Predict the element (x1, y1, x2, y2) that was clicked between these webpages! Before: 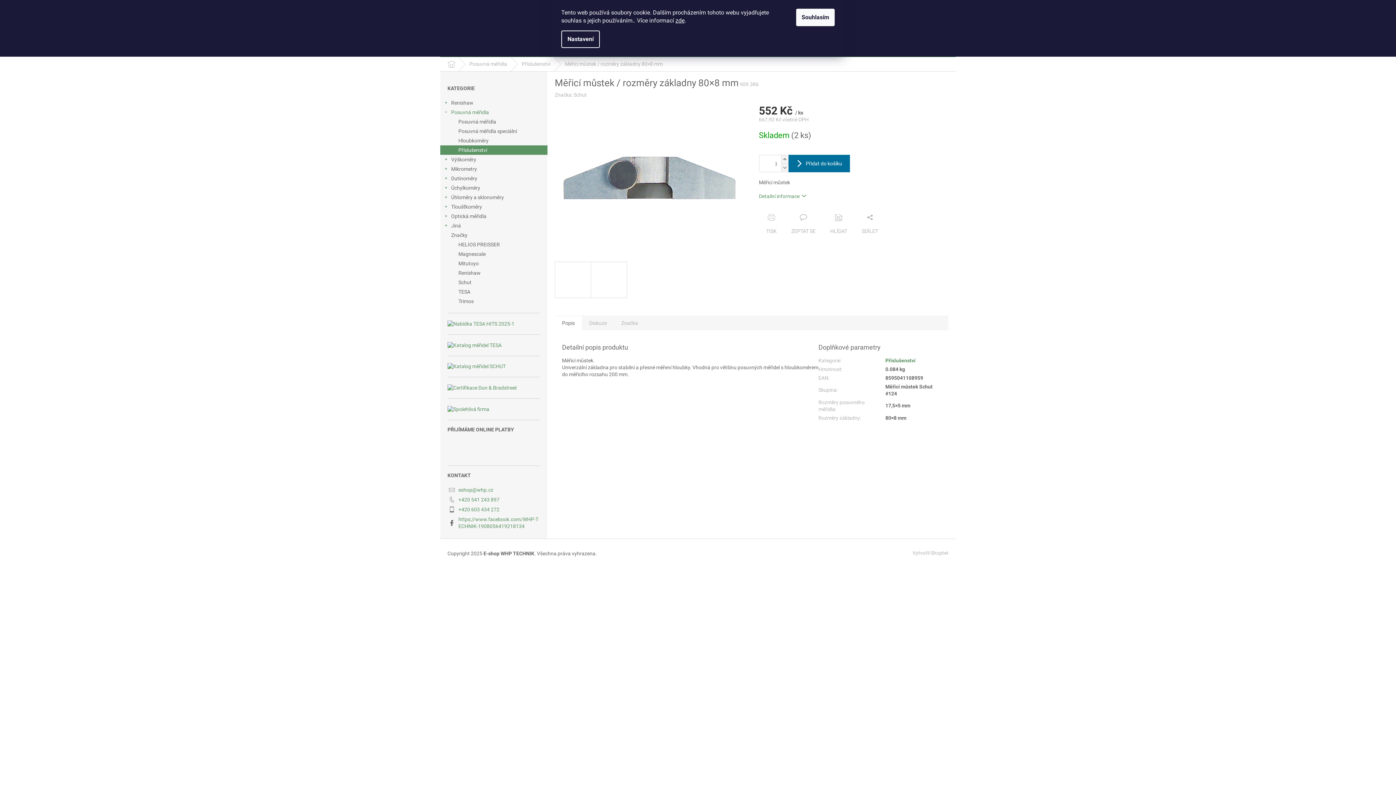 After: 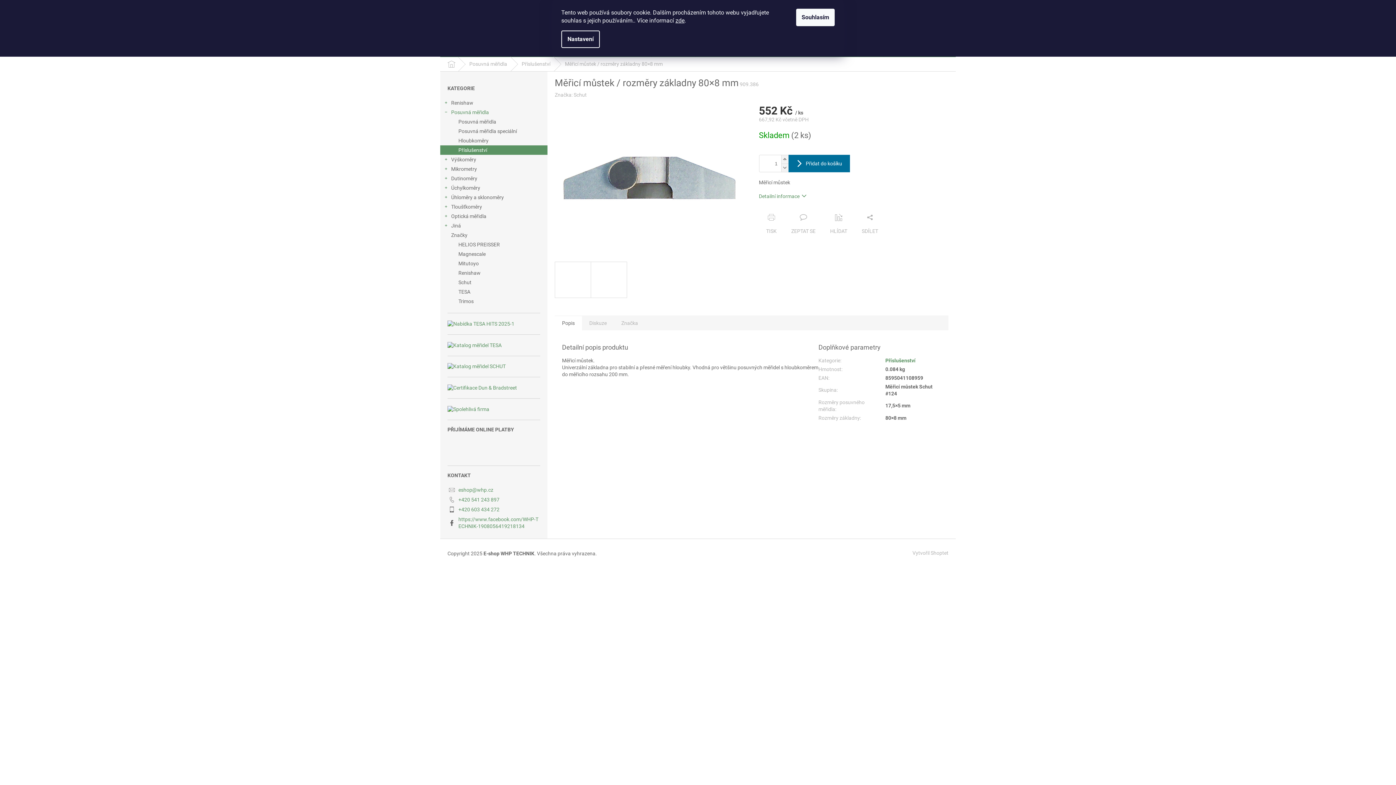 Action: label: Zvýšit množství o 1 bbox: (781, 155, 788, 163)